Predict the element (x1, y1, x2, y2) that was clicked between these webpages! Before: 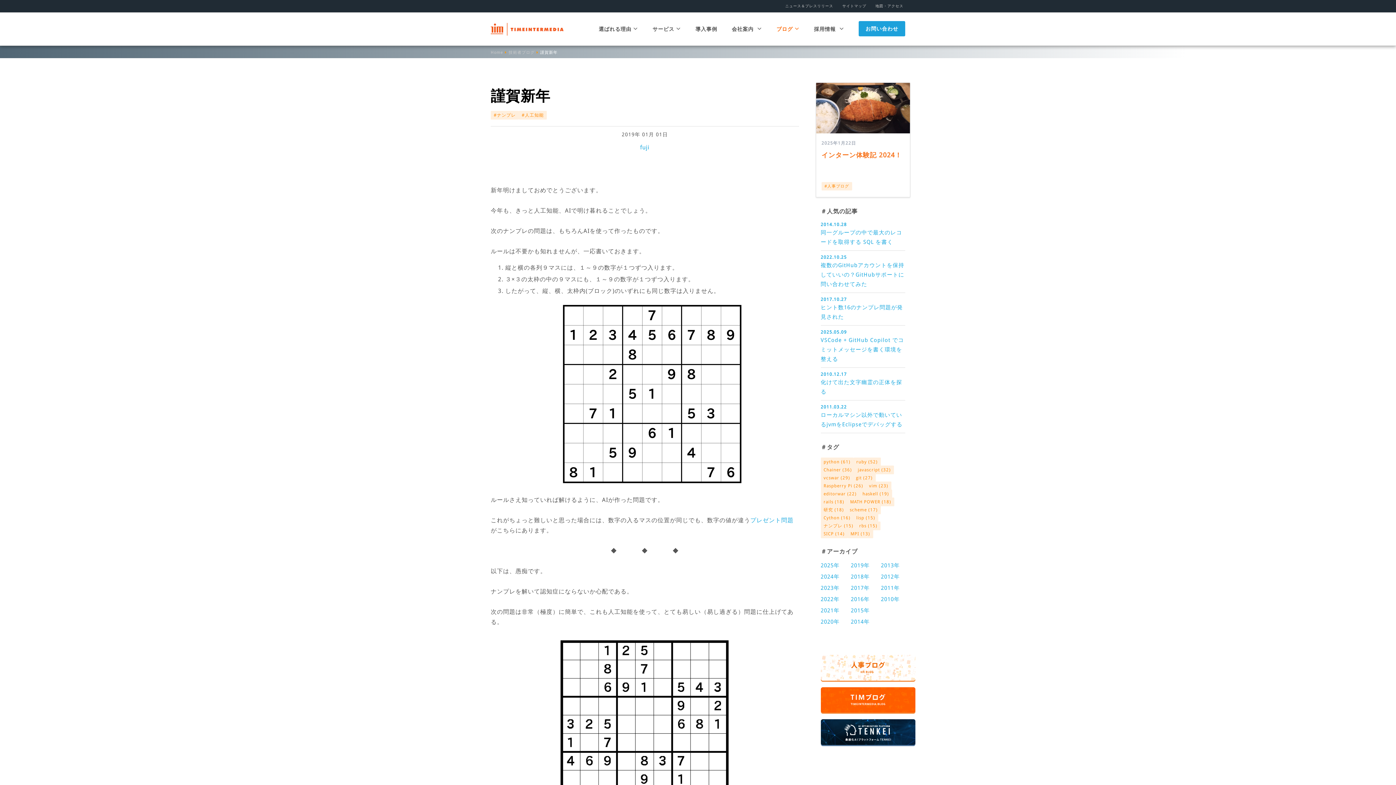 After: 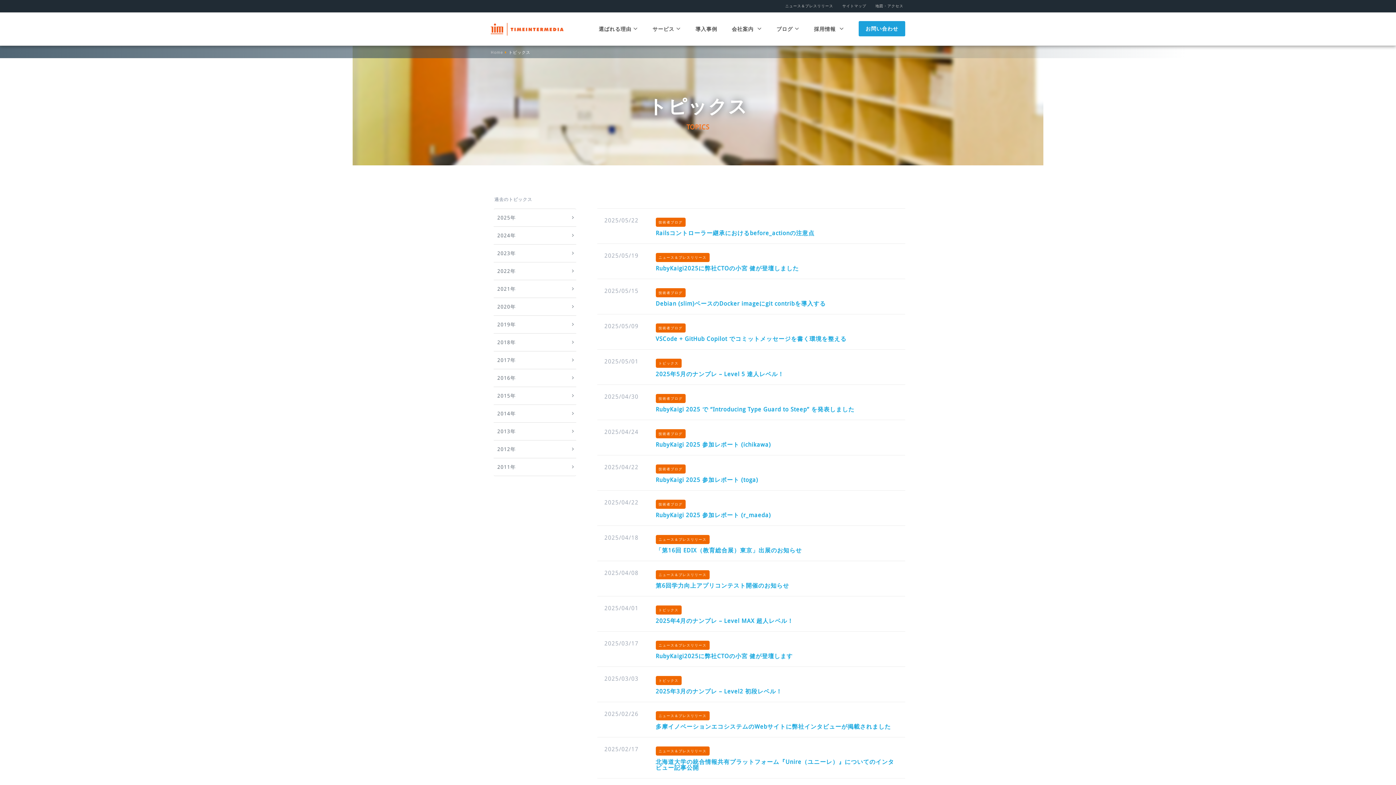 Action: label: ブログ bbox: (769, 20, 806, 38)